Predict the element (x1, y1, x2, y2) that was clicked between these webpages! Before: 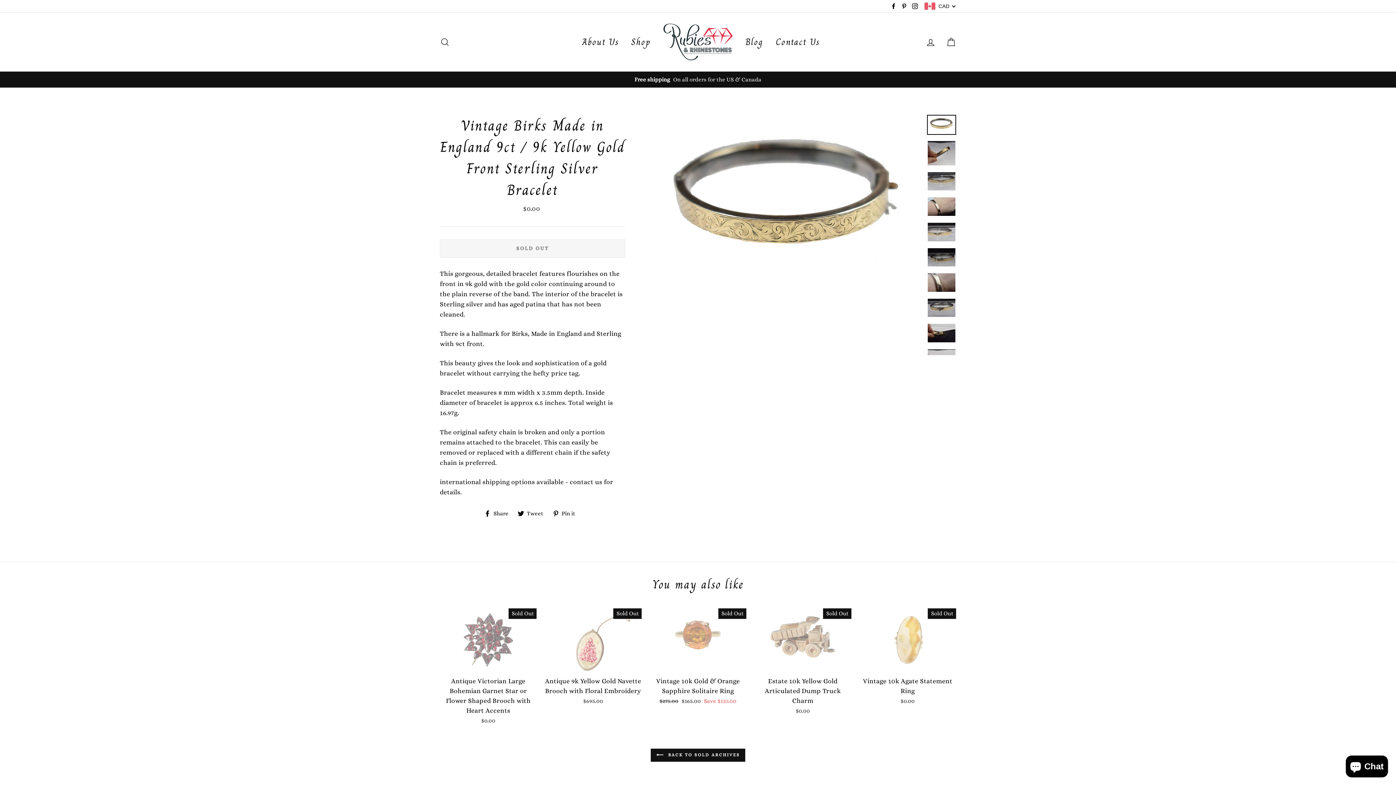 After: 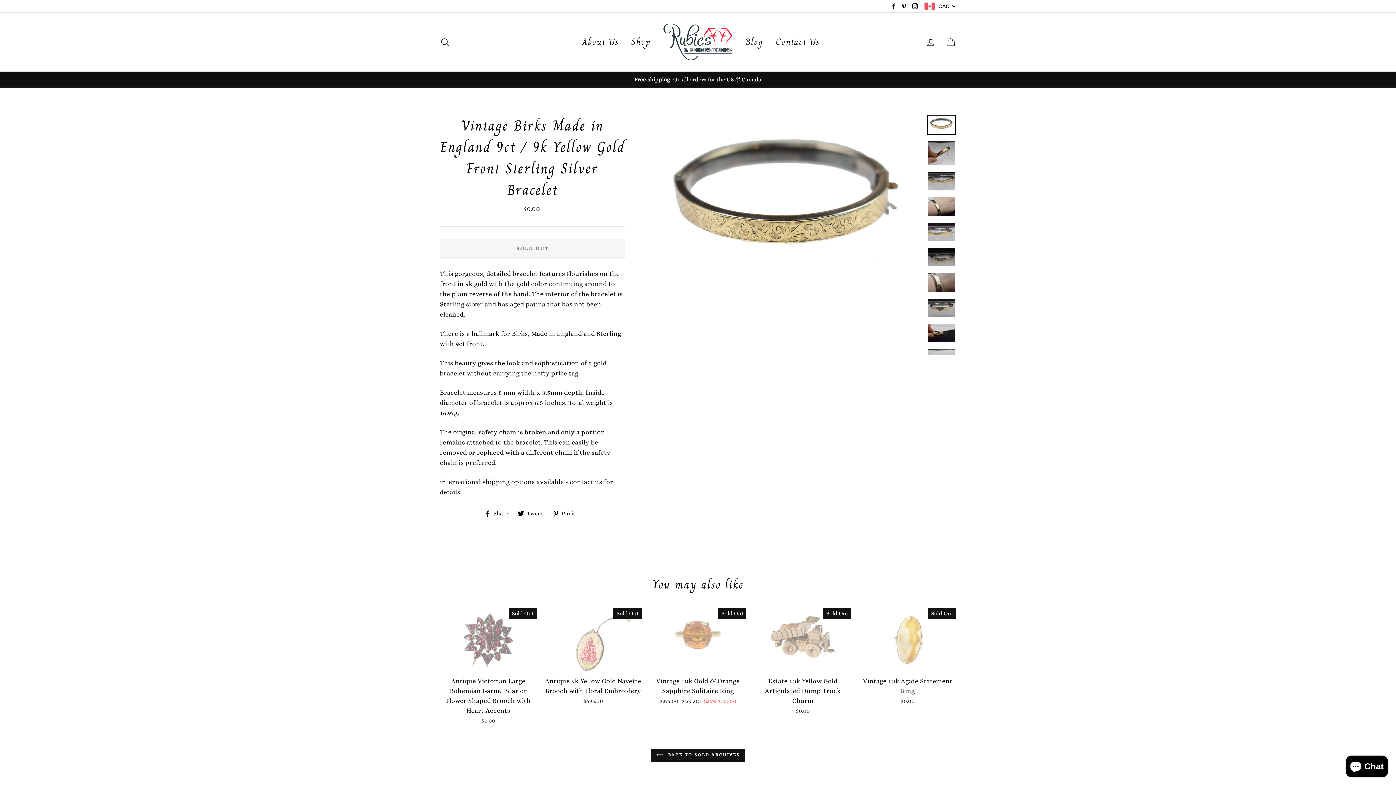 Action: bbox: (552, 510, 580, 516) label:  Pin it
Pin on Pinterest